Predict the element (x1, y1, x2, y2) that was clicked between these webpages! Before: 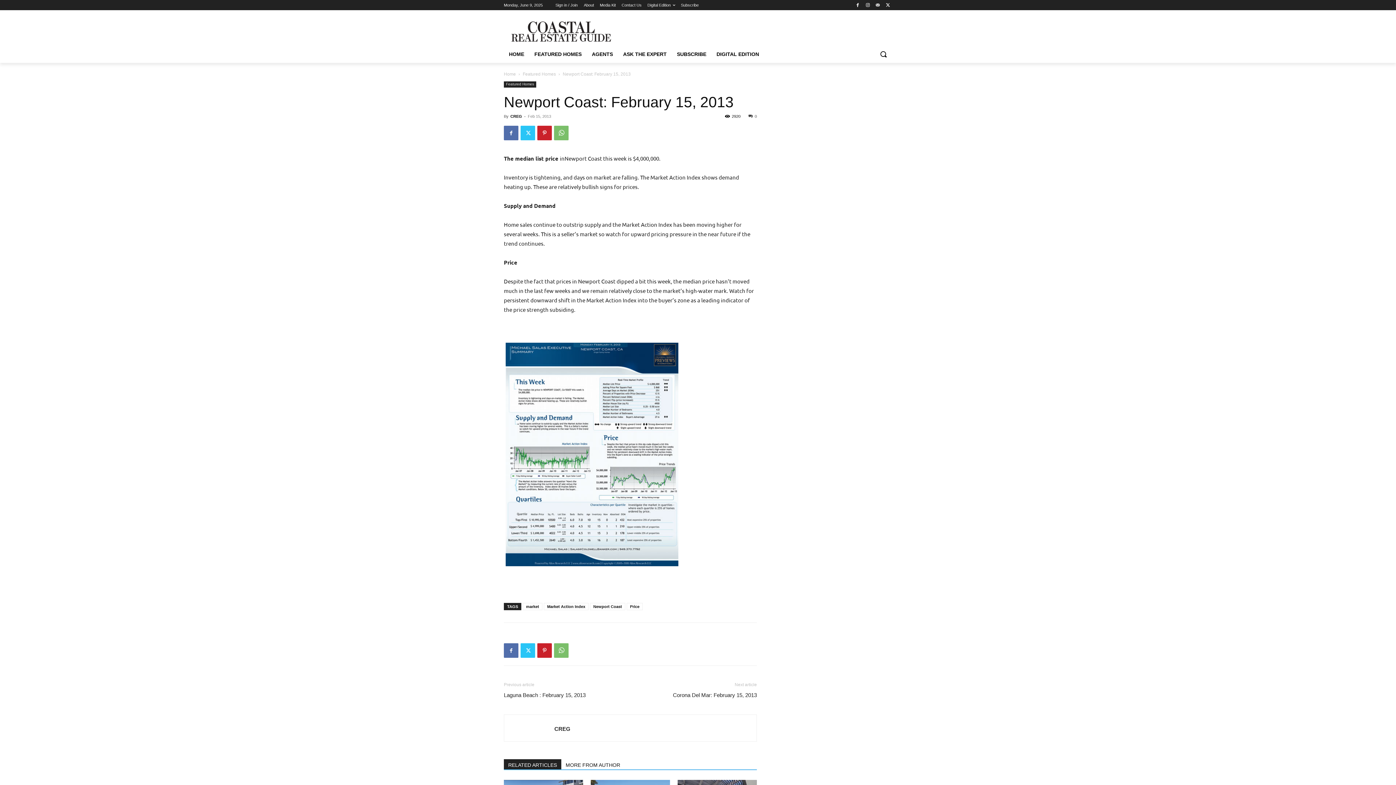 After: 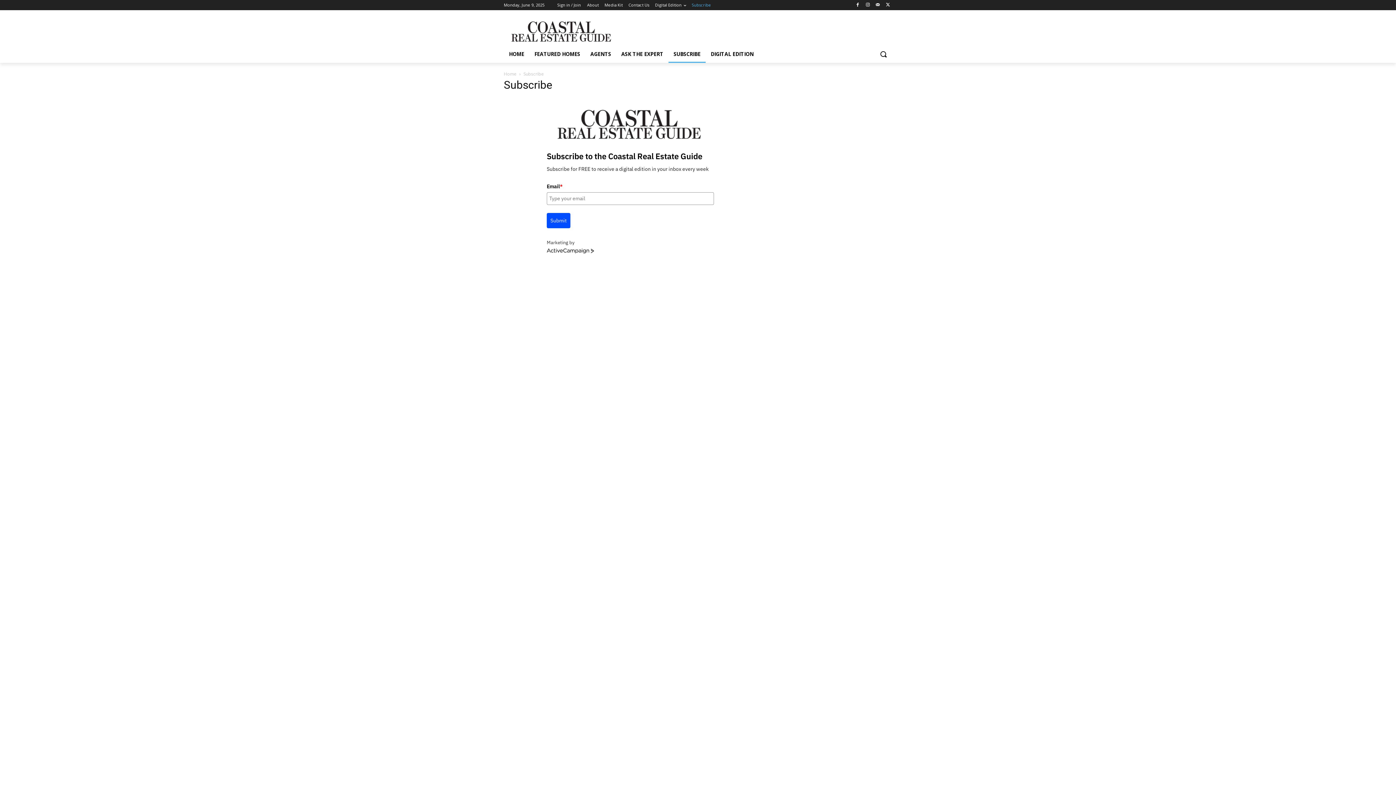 Action: bbox: (672, 45, 711, 62) label: SUBSCRIBE